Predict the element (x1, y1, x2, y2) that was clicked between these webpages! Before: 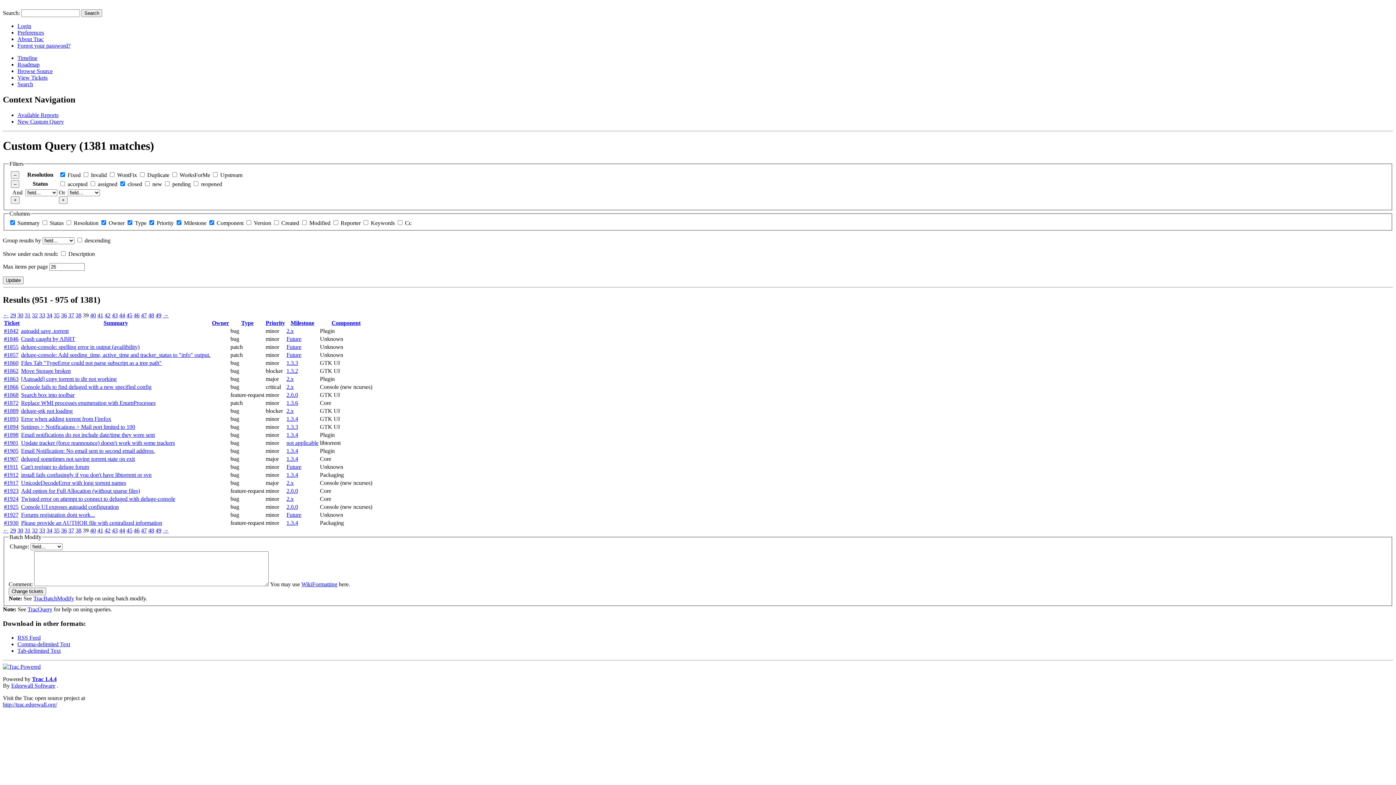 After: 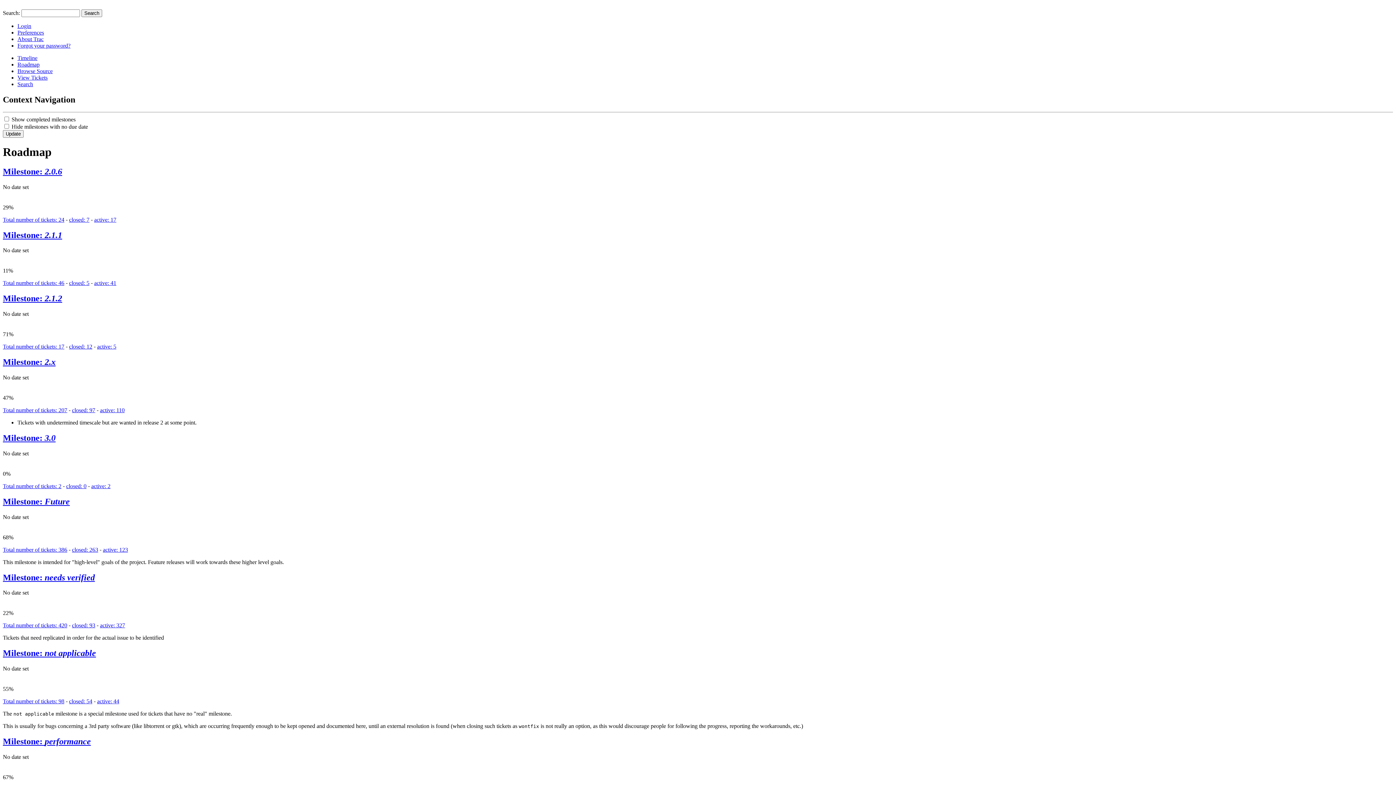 Action: bbox: (17, 61, 39, 67) label: Roadmap